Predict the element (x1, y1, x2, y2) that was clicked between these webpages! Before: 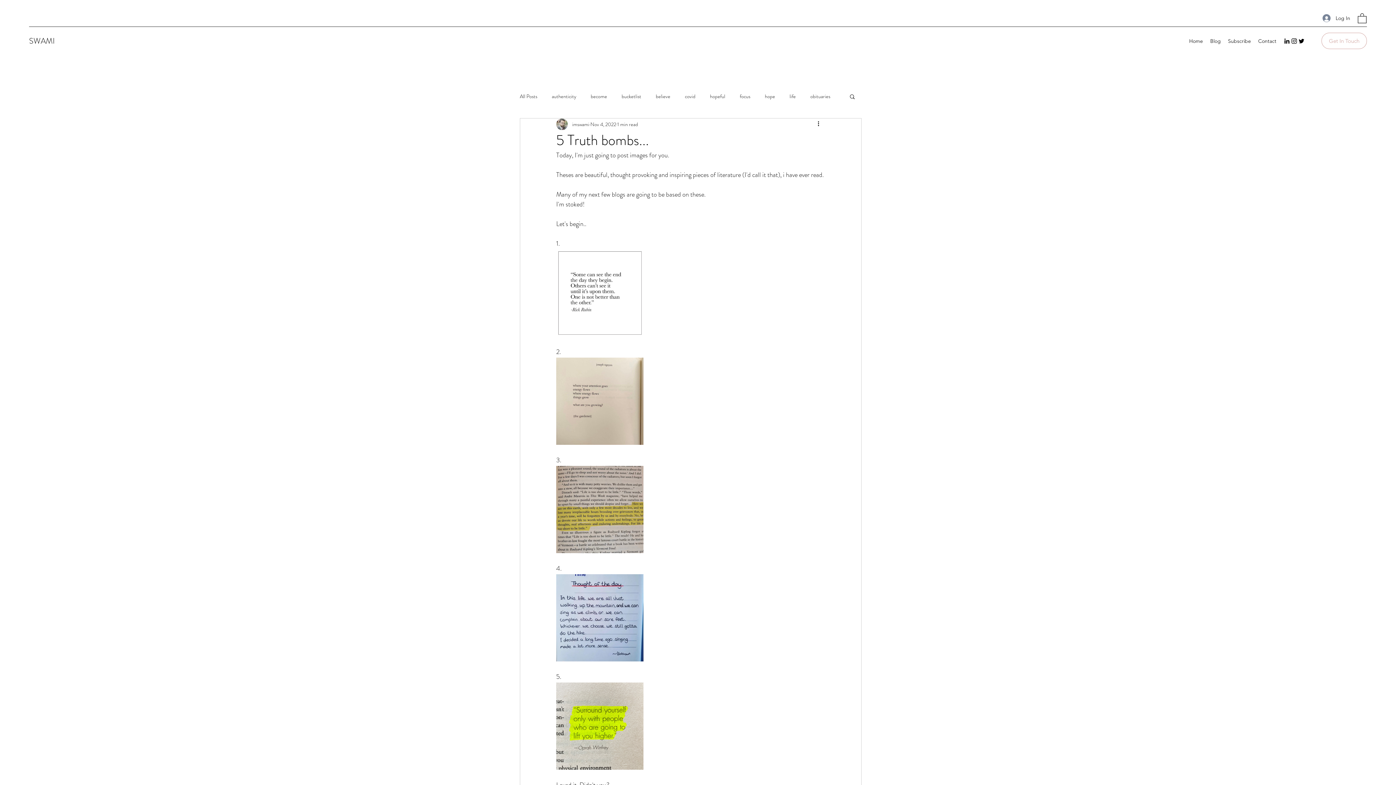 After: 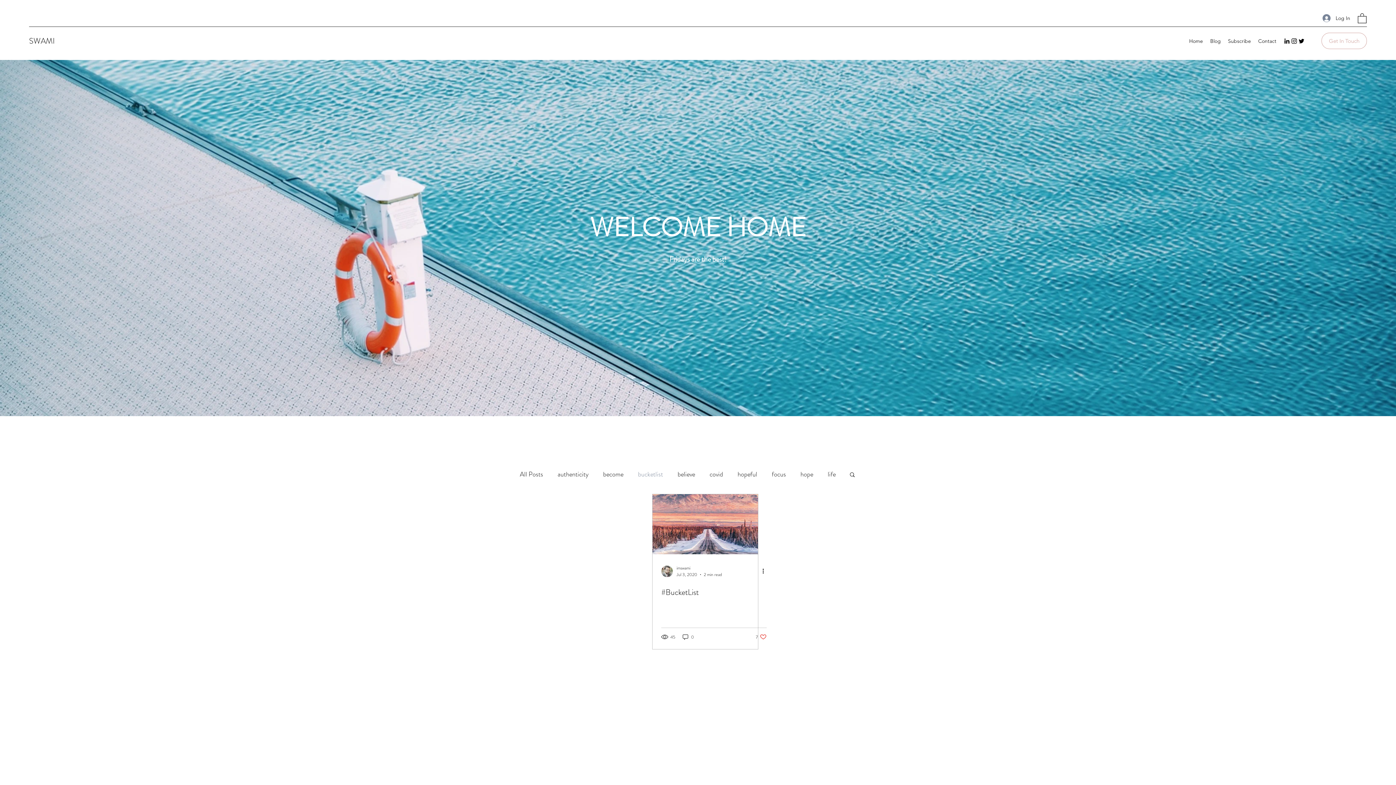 Action: bbox: (621, 92, 641, 99) label: bucketlist